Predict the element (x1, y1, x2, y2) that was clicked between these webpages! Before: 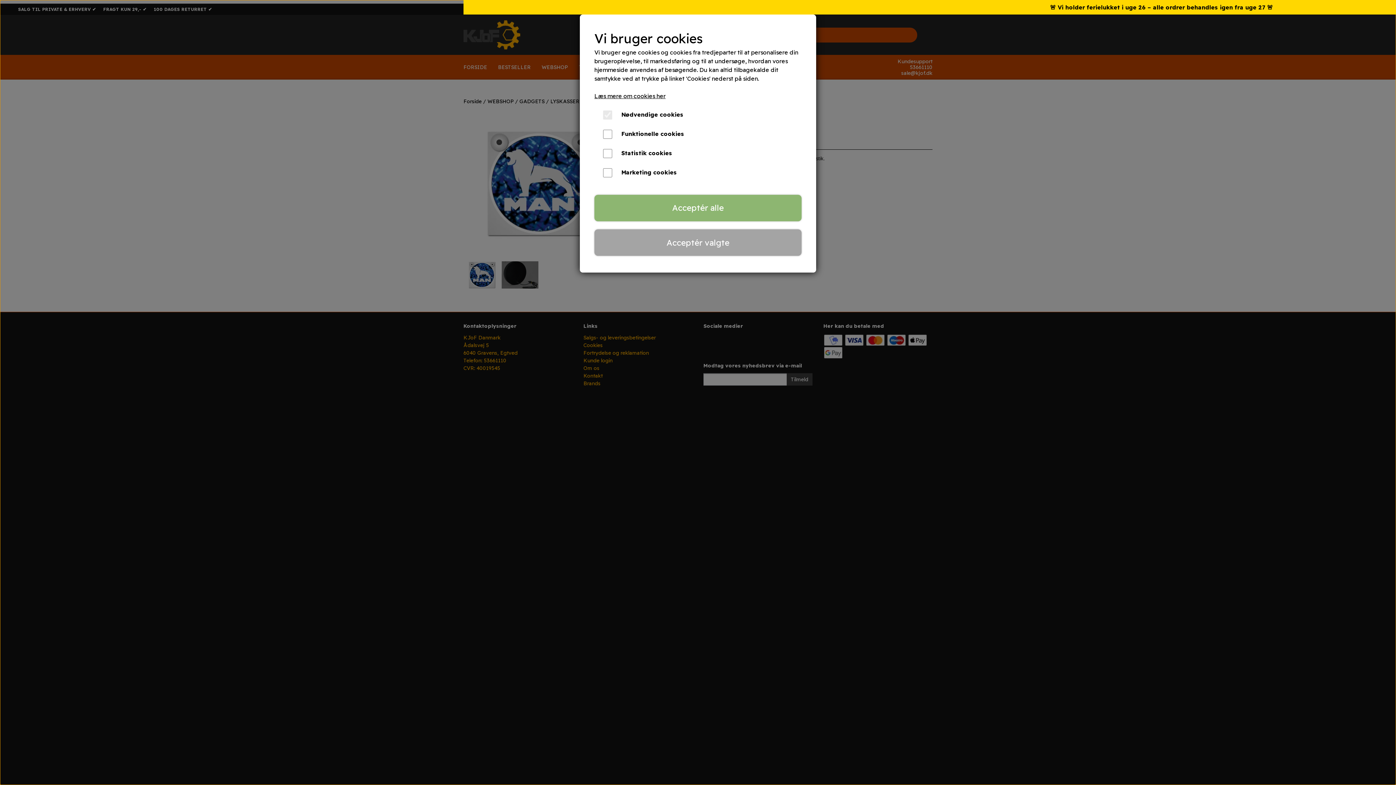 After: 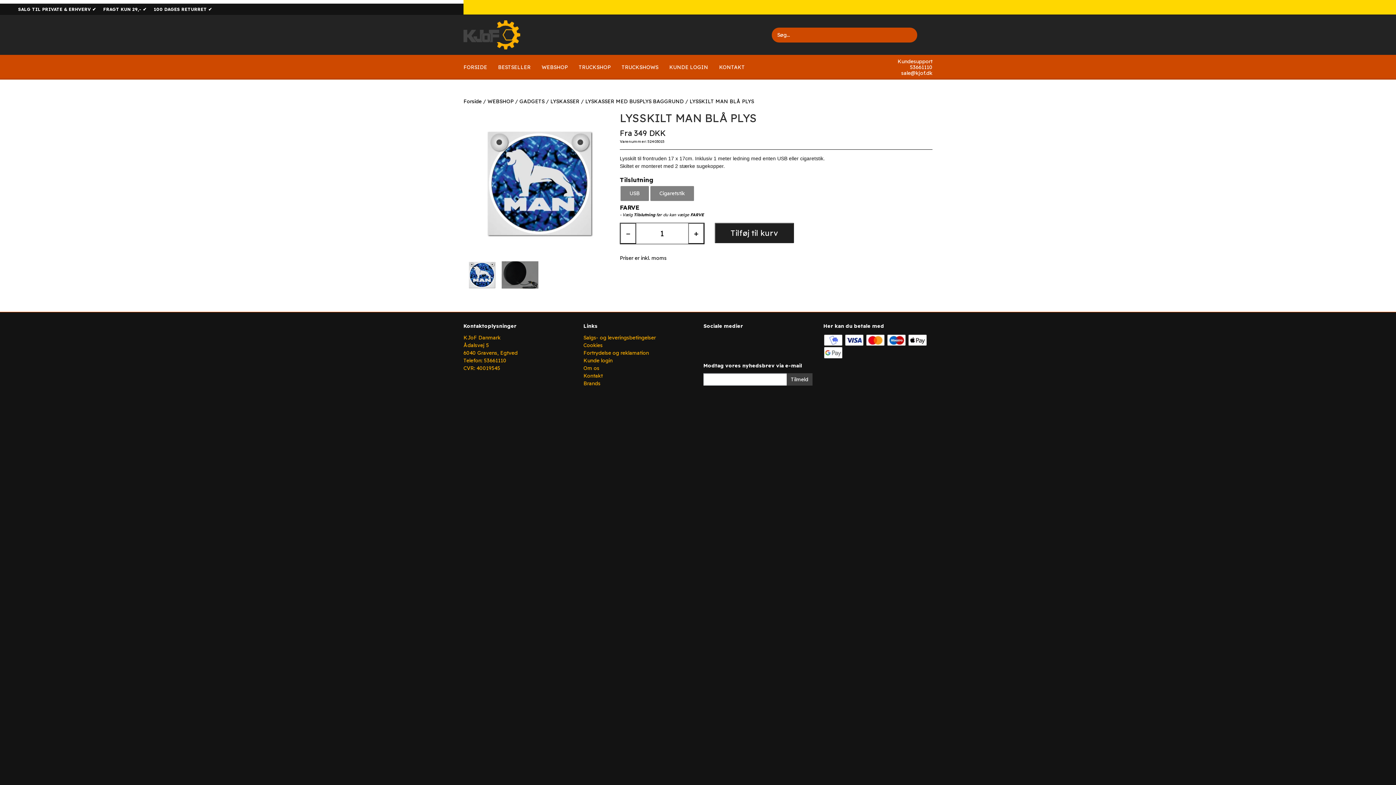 Action: bbox: (594, 229, 801, 255) label: Acceptér valgte